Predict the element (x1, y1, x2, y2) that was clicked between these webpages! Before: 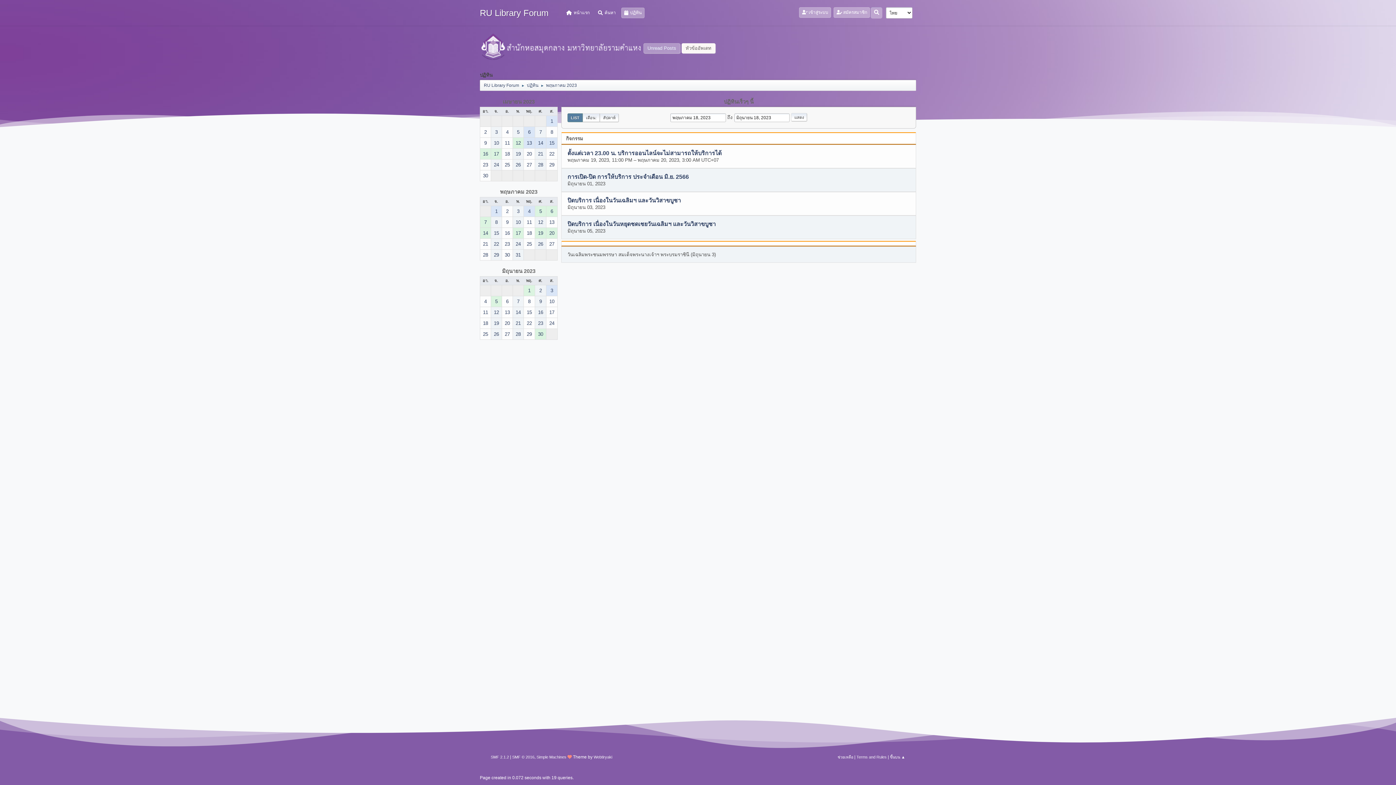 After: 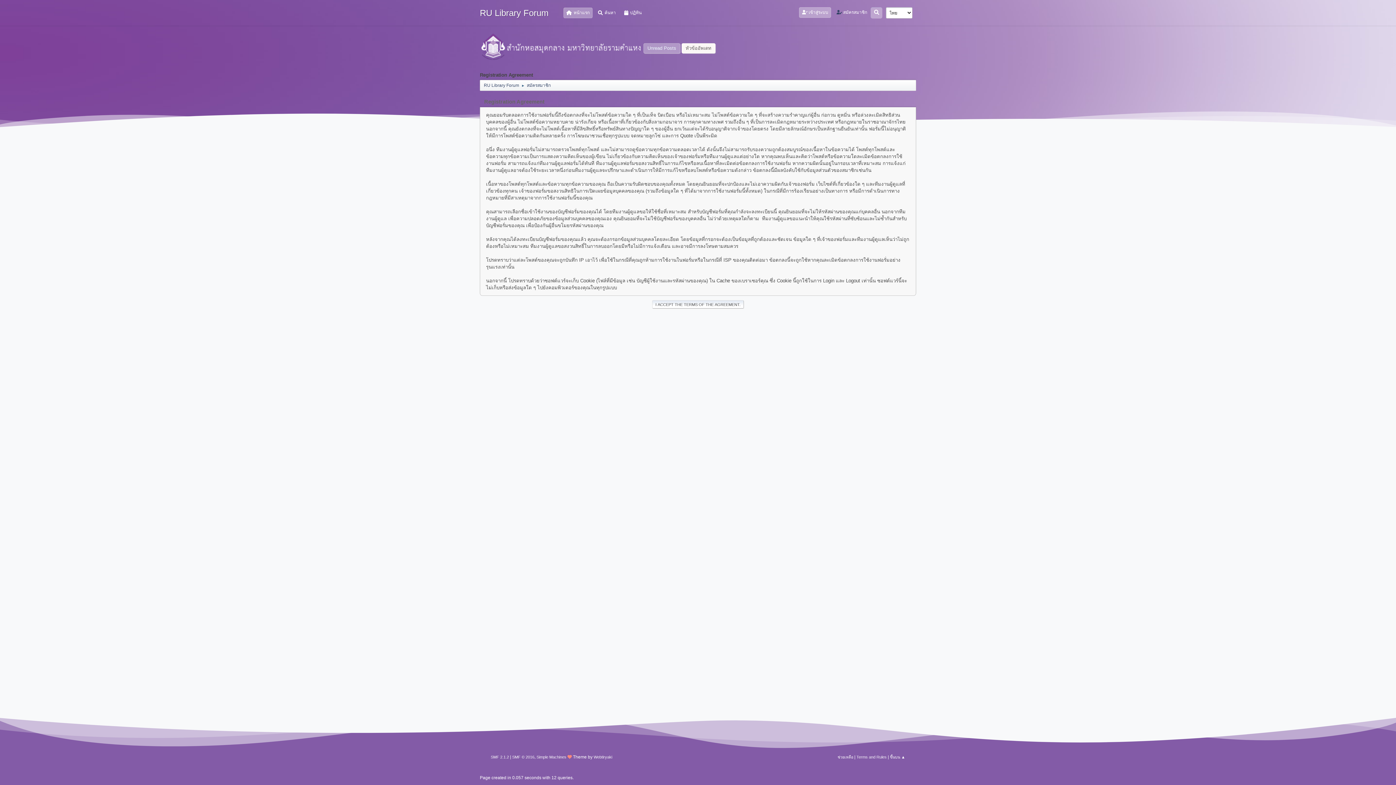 Action: label:  สมัครสมาชิก bbox: (833, 7, 870, 17)